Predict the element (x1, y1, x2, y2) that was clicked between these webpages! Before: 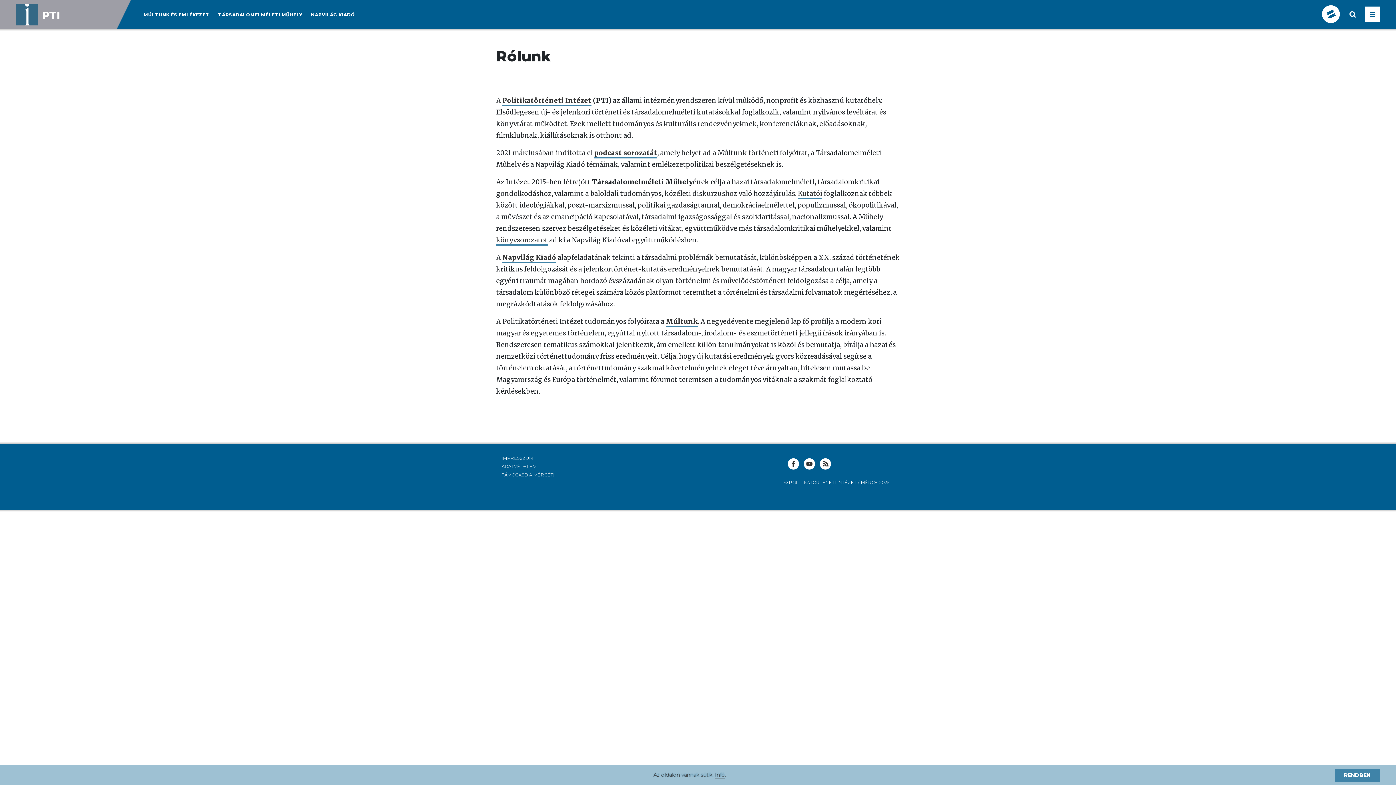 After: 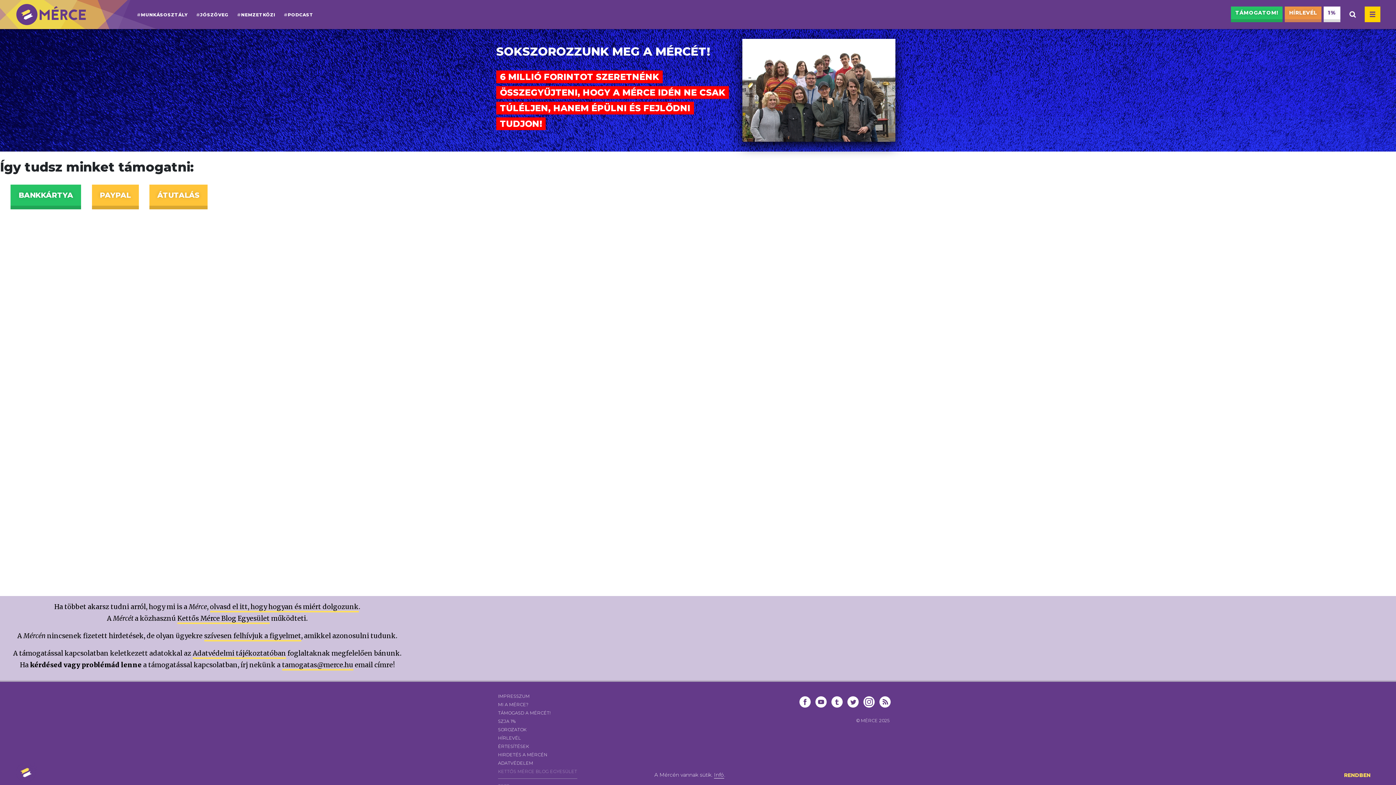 Action: label: TÁMOGASD A MÉRCÉT! bbox: (501, 472, 554, 479)